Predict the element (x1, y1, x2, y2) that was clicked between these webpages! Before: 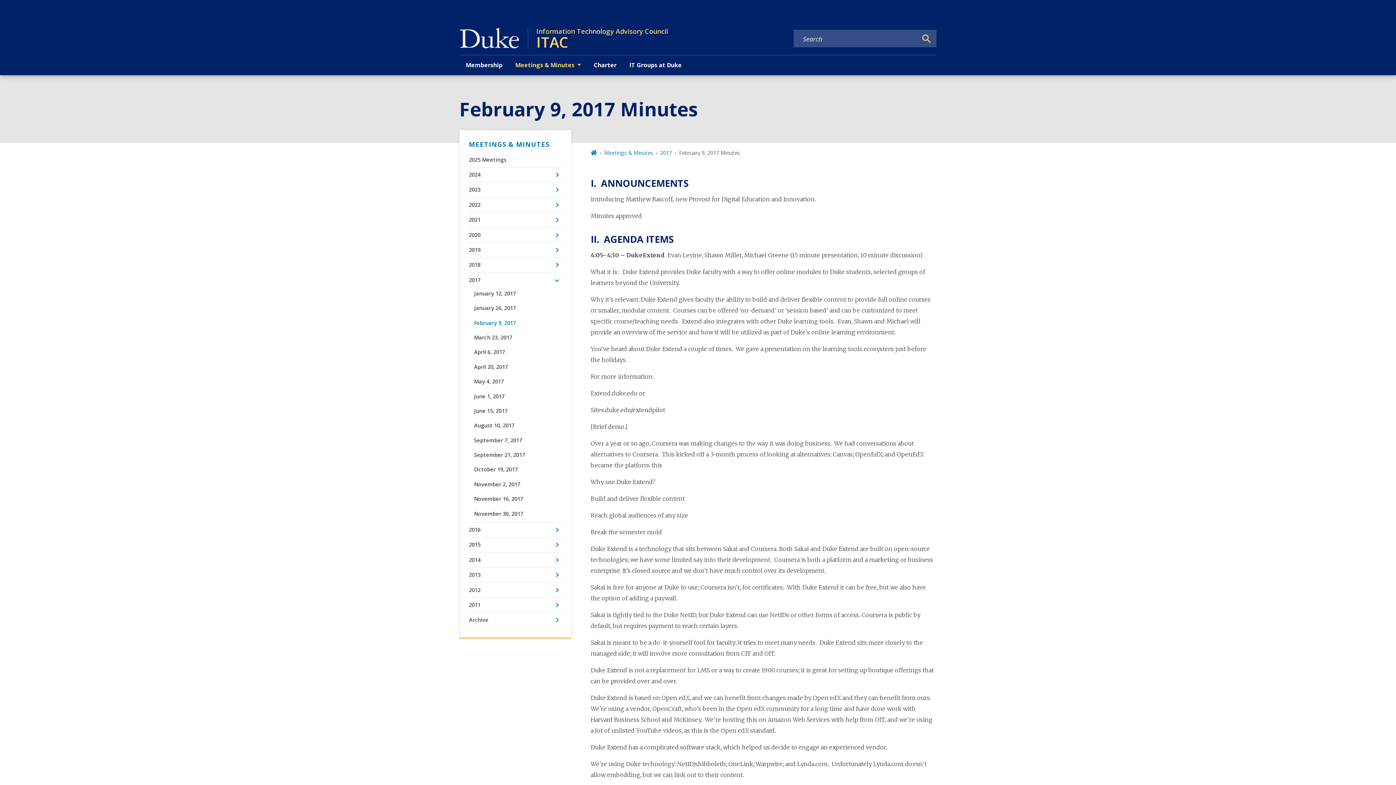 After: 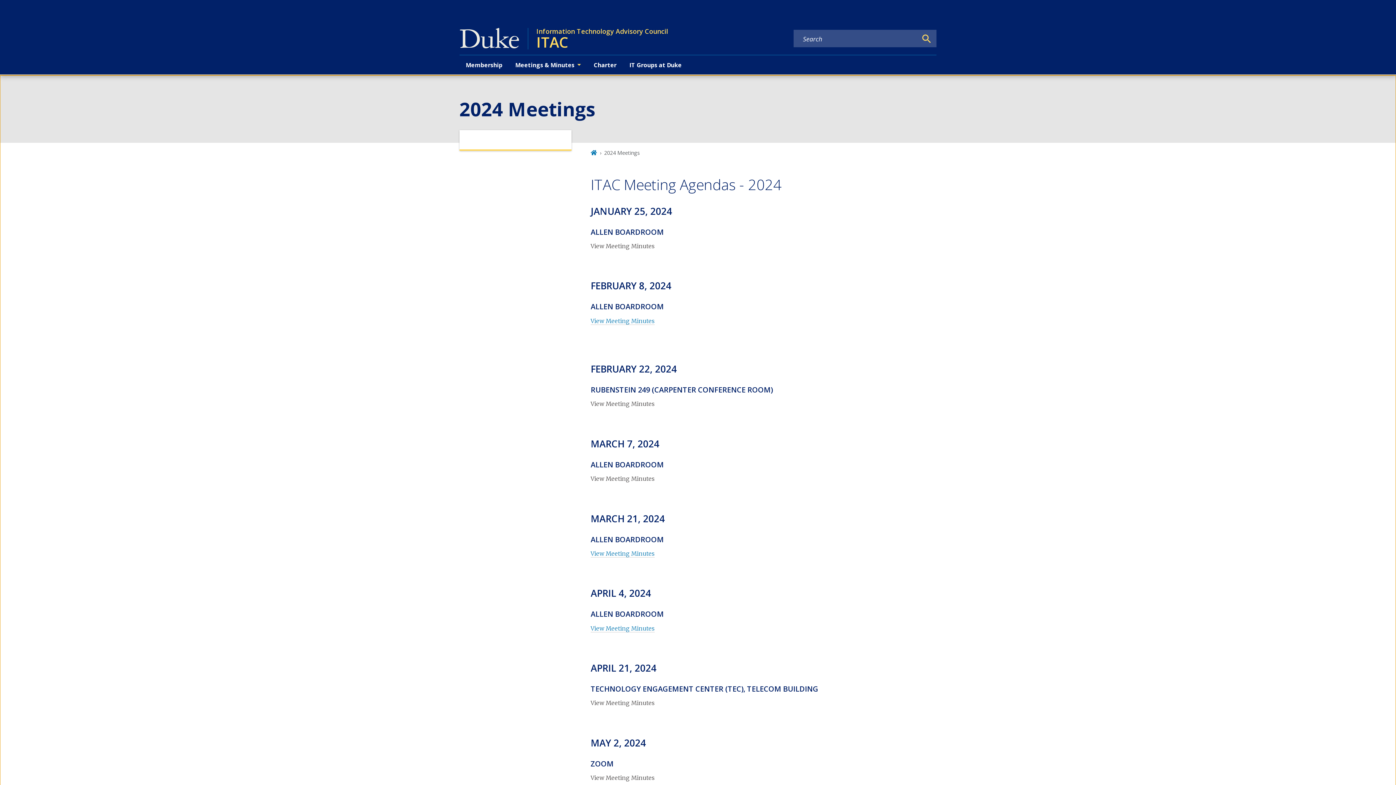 Action: bbox: (469, 139, 562, 151) label: MEETINGS & MINUTES